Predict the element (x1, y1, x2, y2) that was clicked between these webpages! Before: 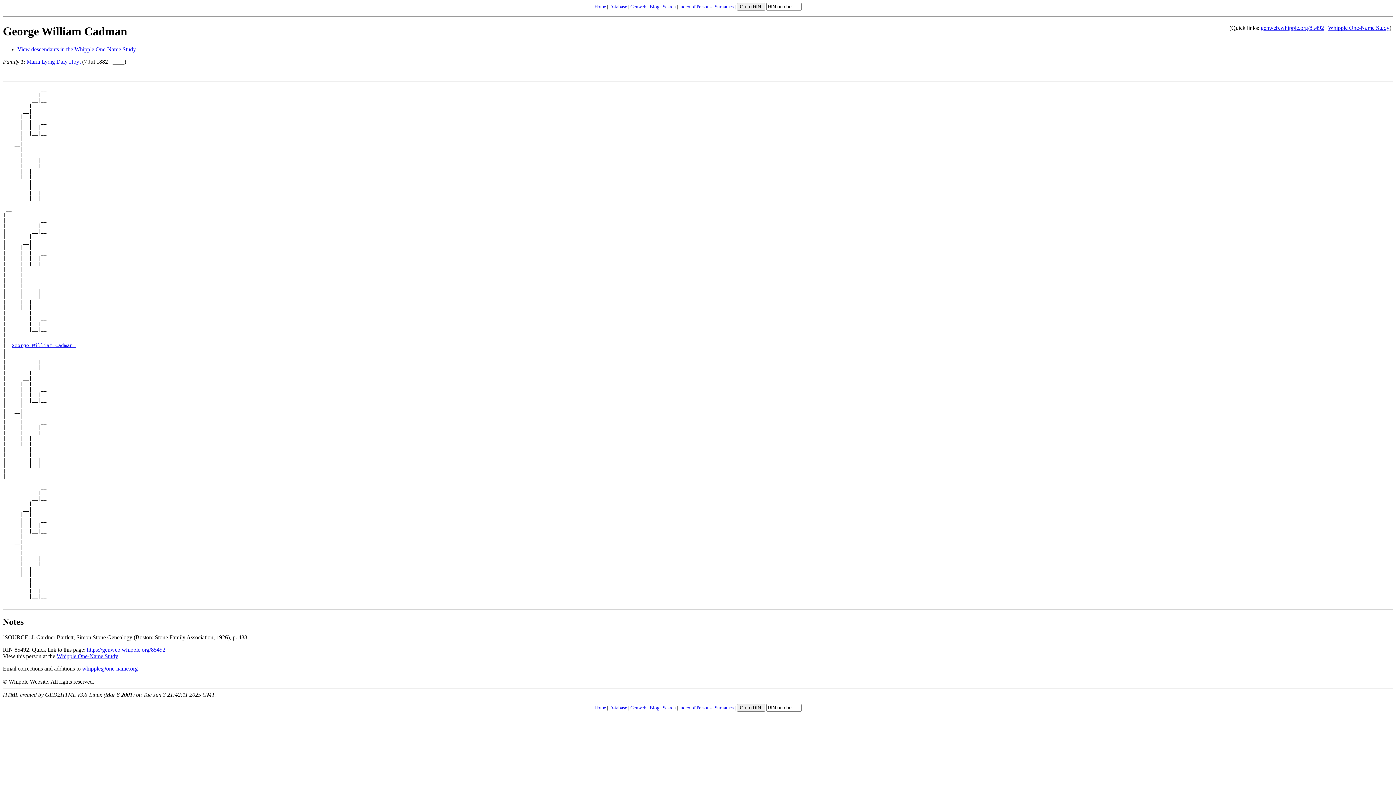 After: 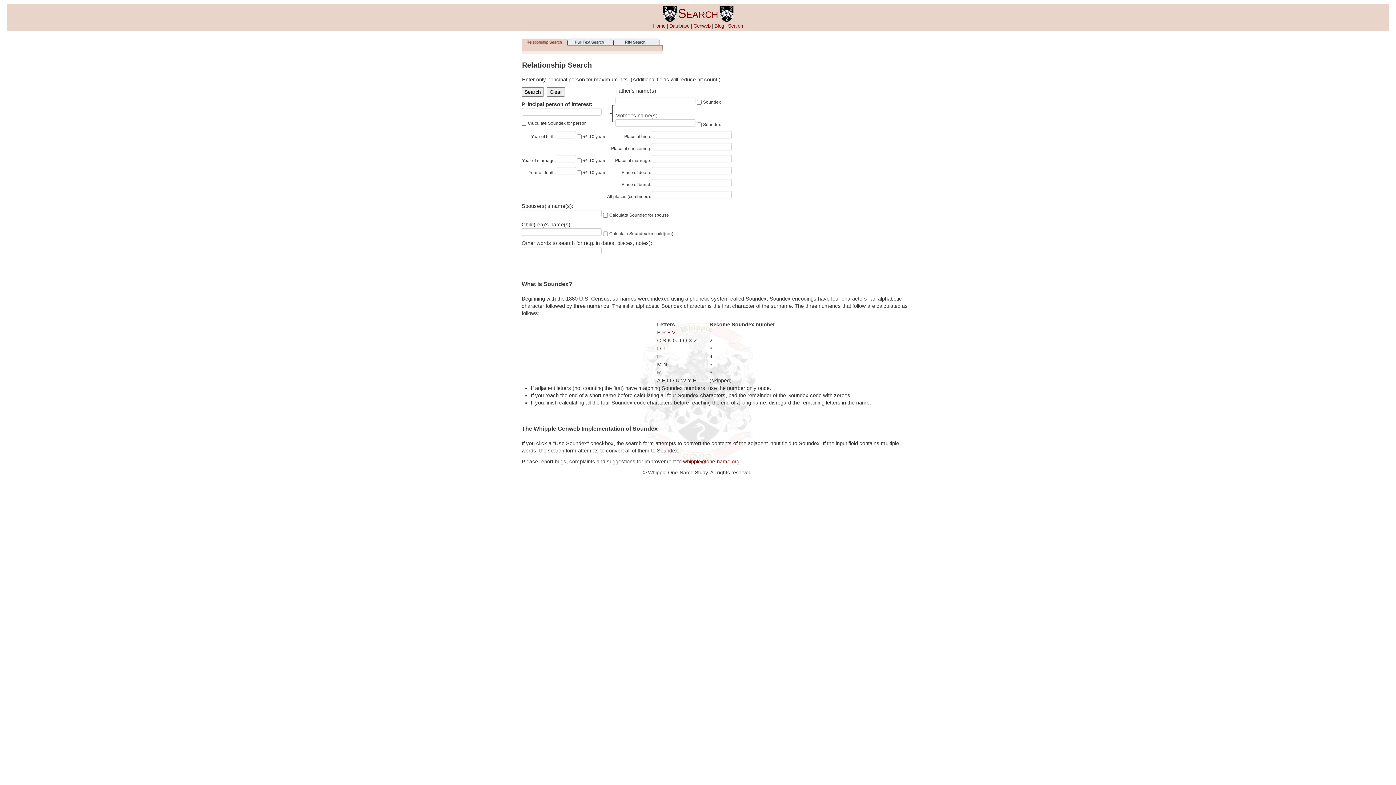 Action: label: Search bbox: (662, 705, 676, 710)